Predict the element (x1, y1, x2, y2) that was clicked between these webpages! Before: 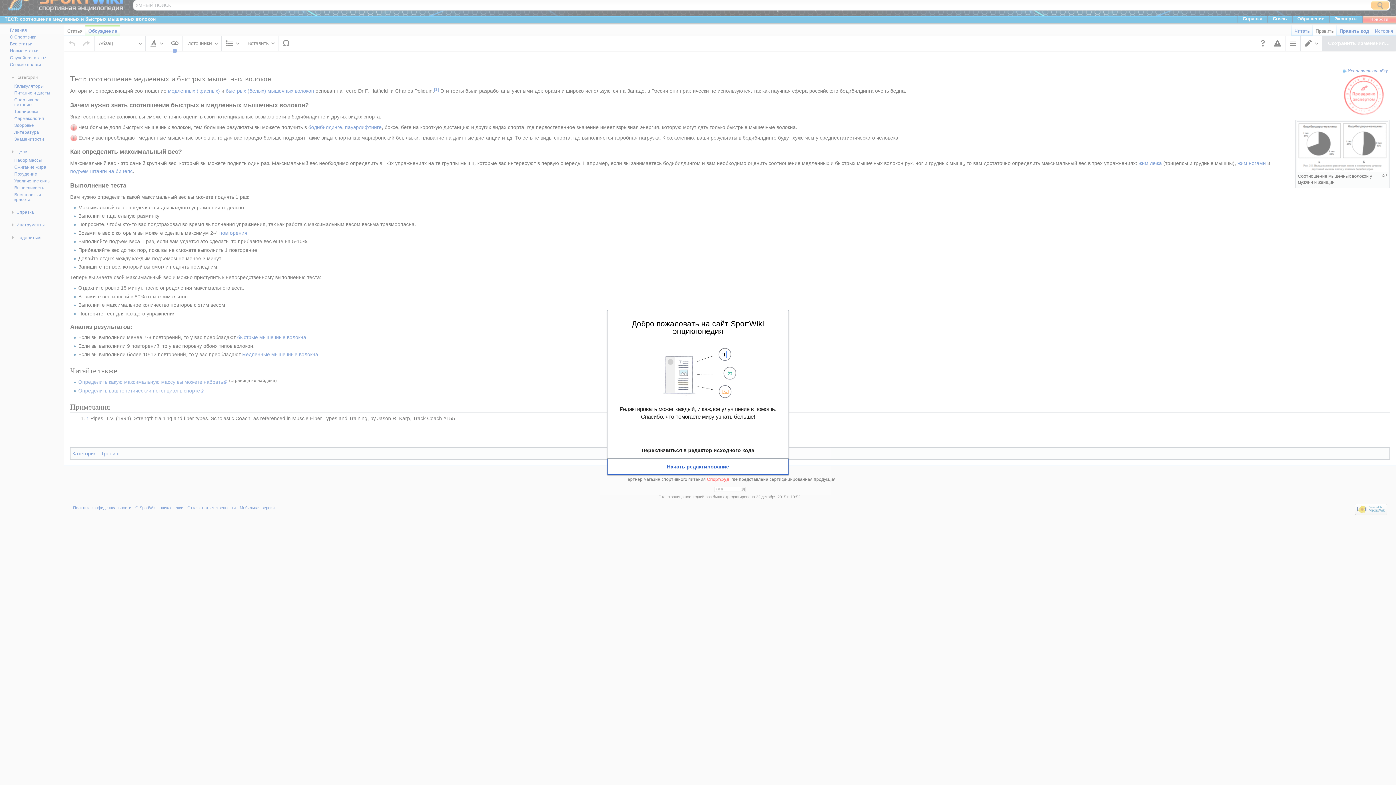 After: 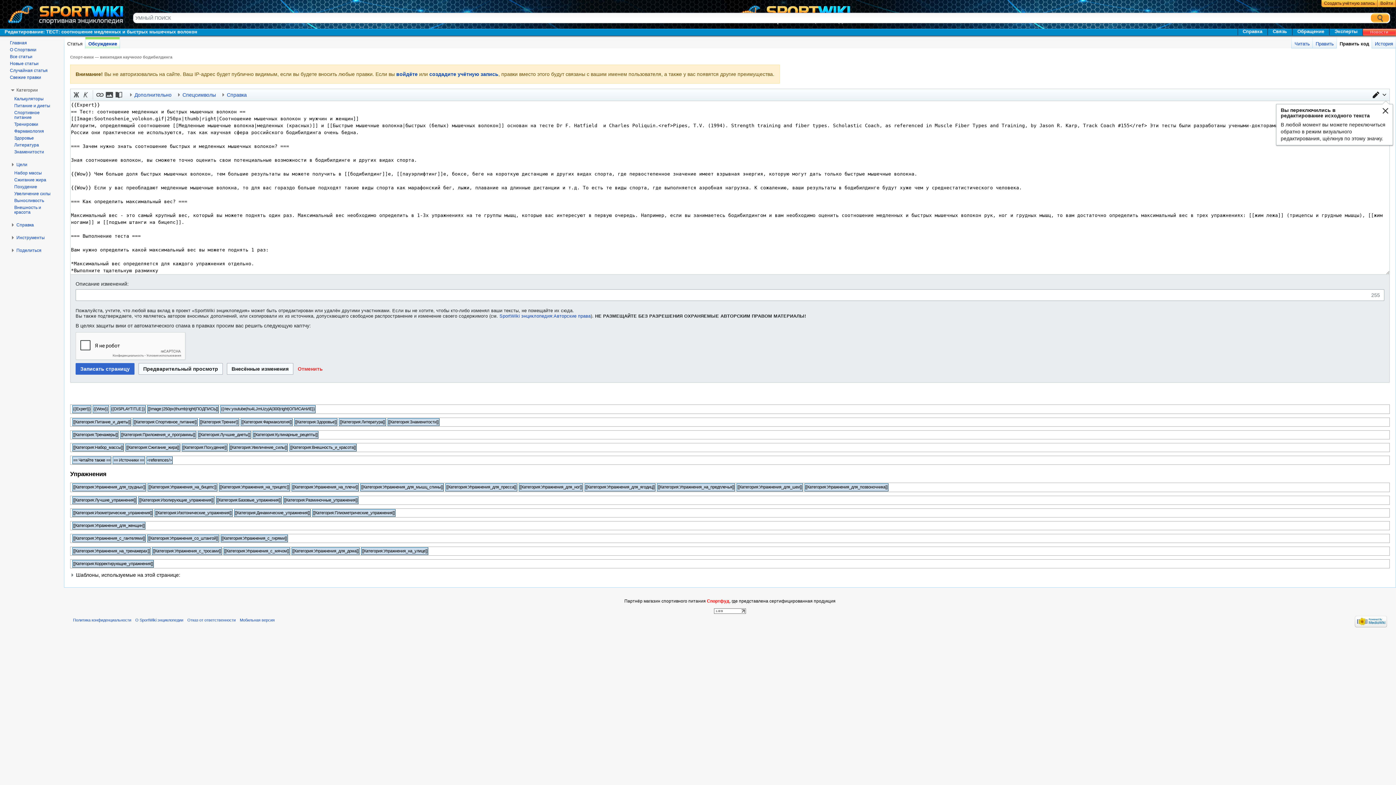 Action: bbox: (626, 429, 769, 441) label: Переключиться в редактор исходного кода